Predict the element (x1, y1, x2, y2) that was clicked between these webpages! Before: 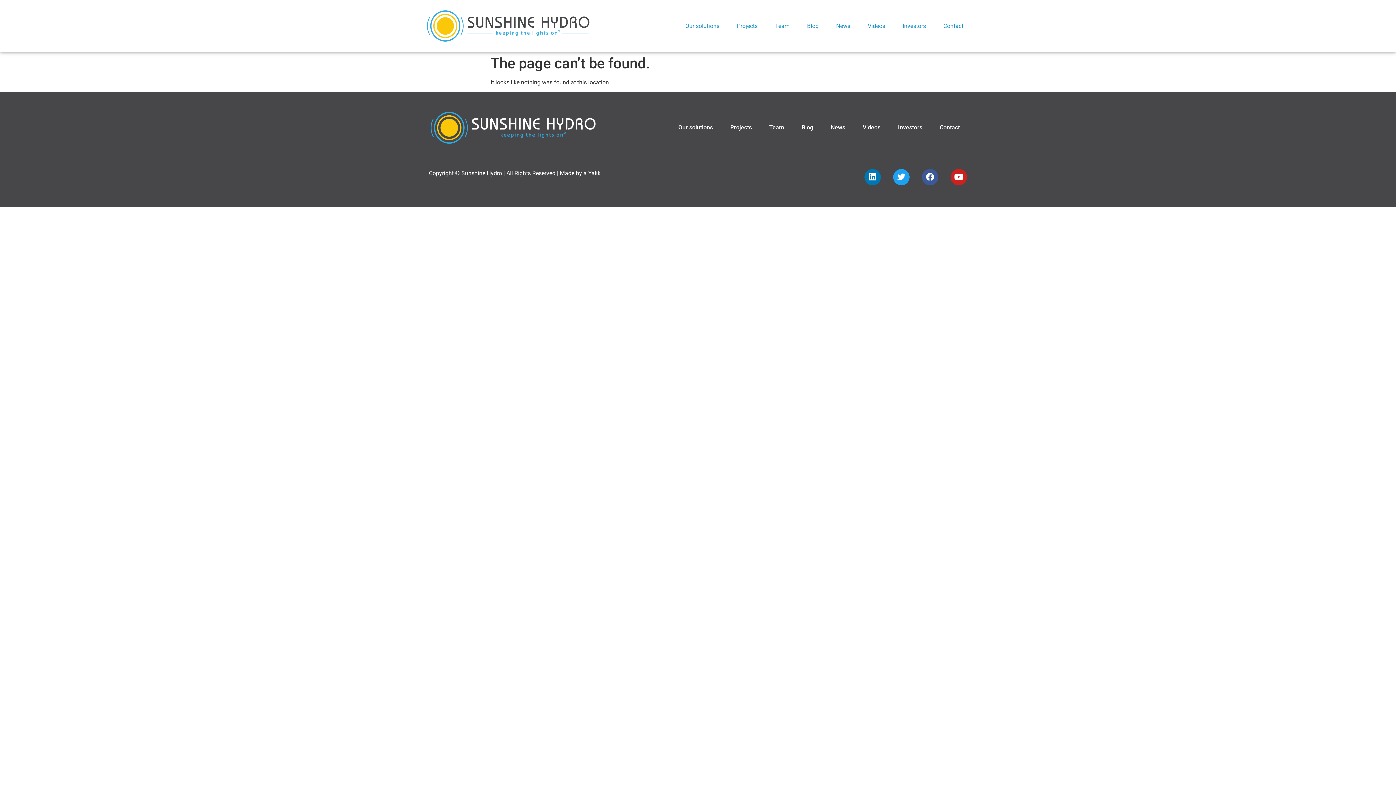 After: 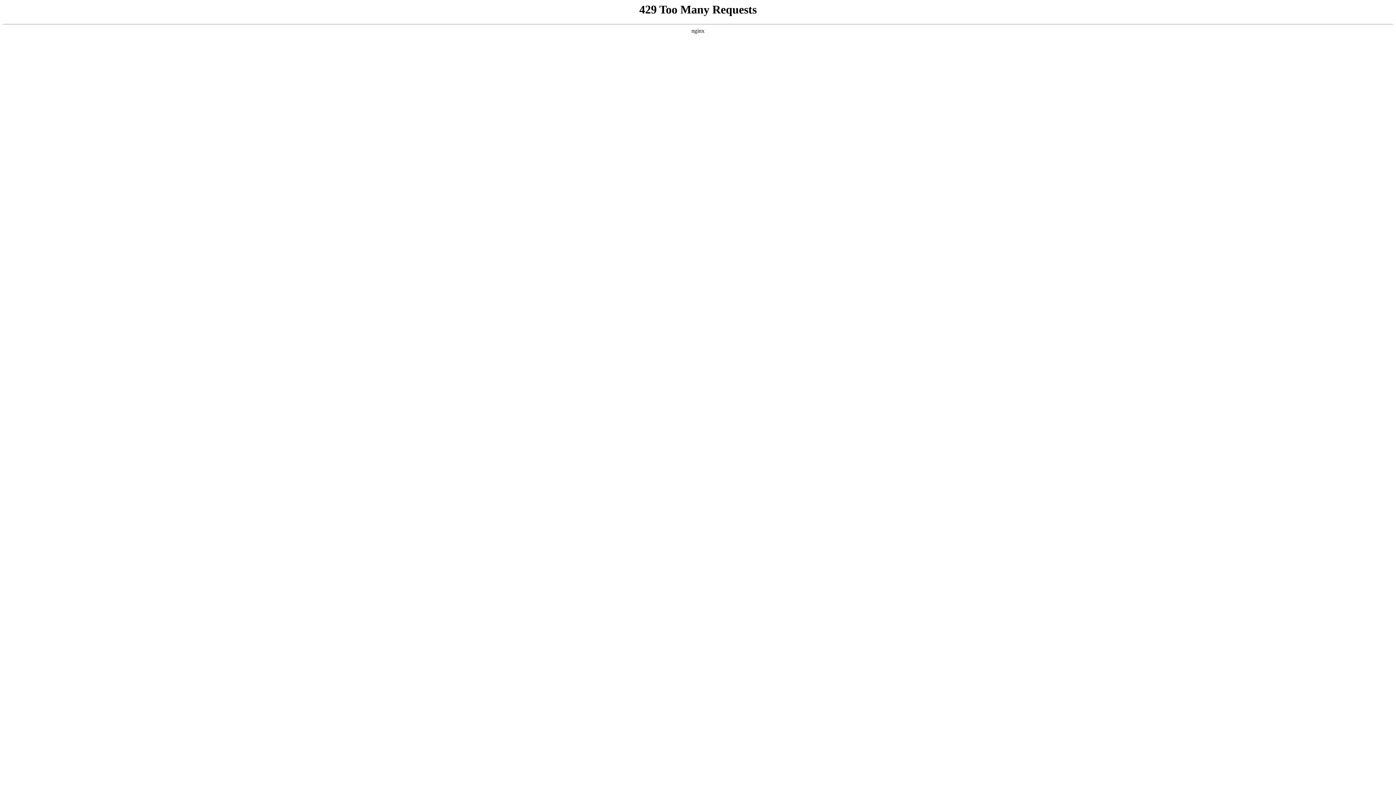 Action: bbox: (560, 169, 600, 176) label: Made by a Yakk